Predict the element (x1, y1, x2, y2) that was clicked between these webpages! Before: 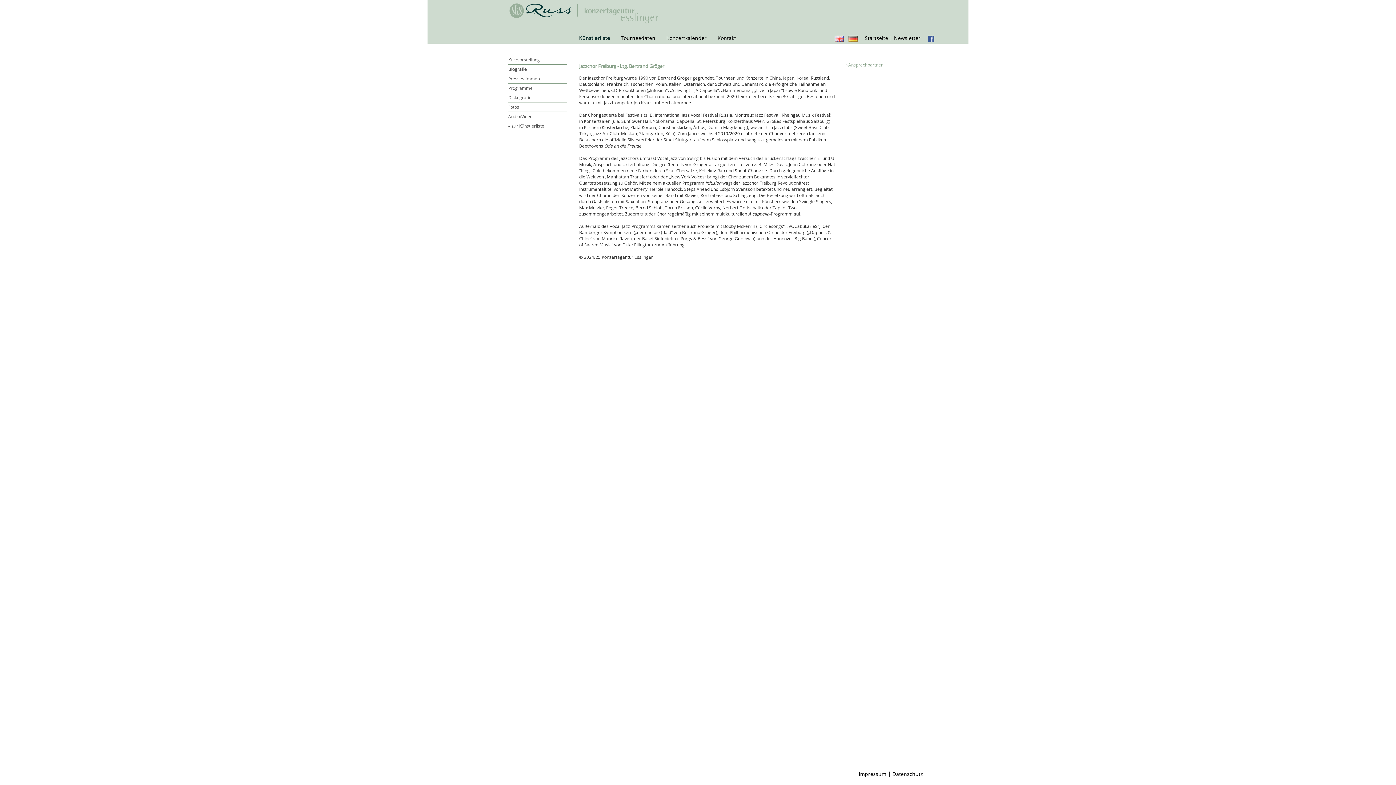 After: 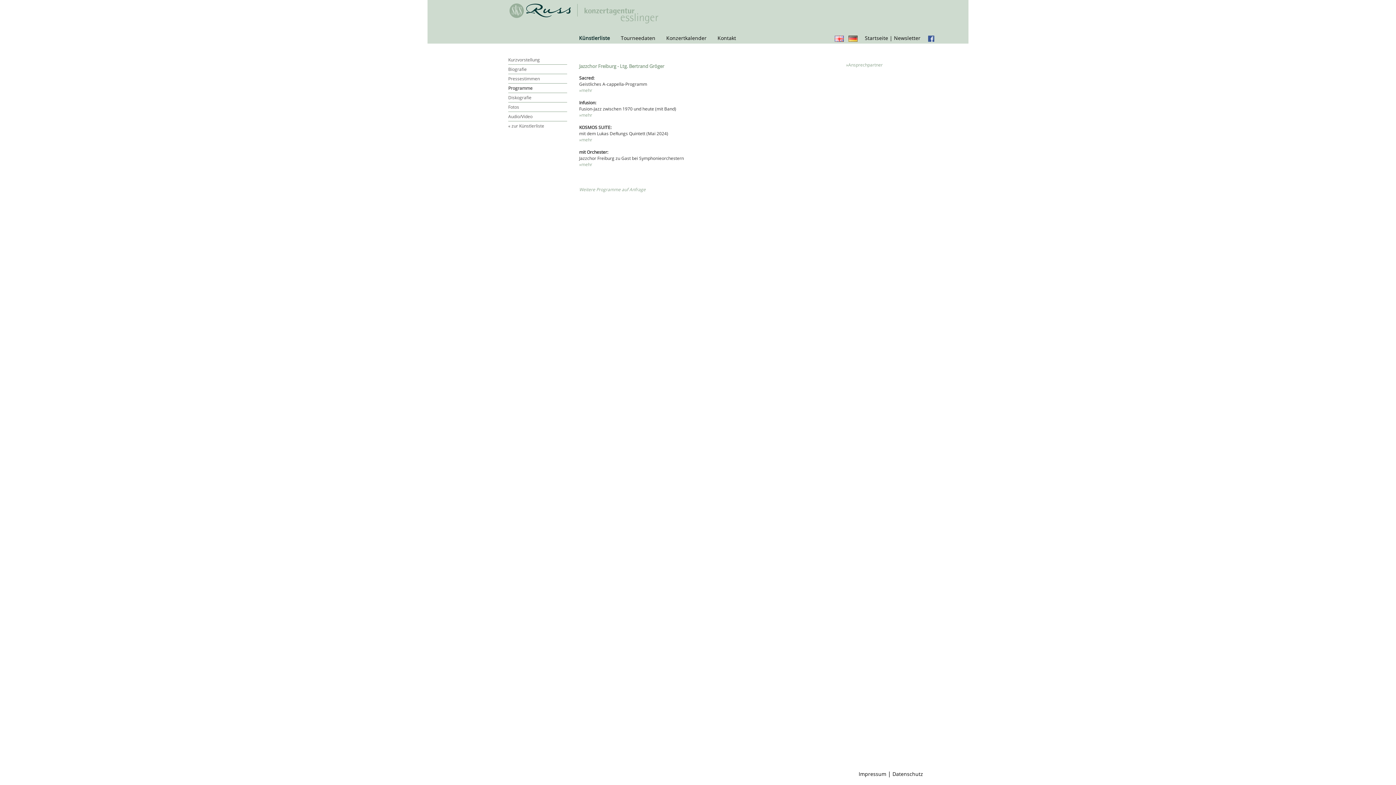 Action: bbox: (508, 84, 567, 92) label: Programme